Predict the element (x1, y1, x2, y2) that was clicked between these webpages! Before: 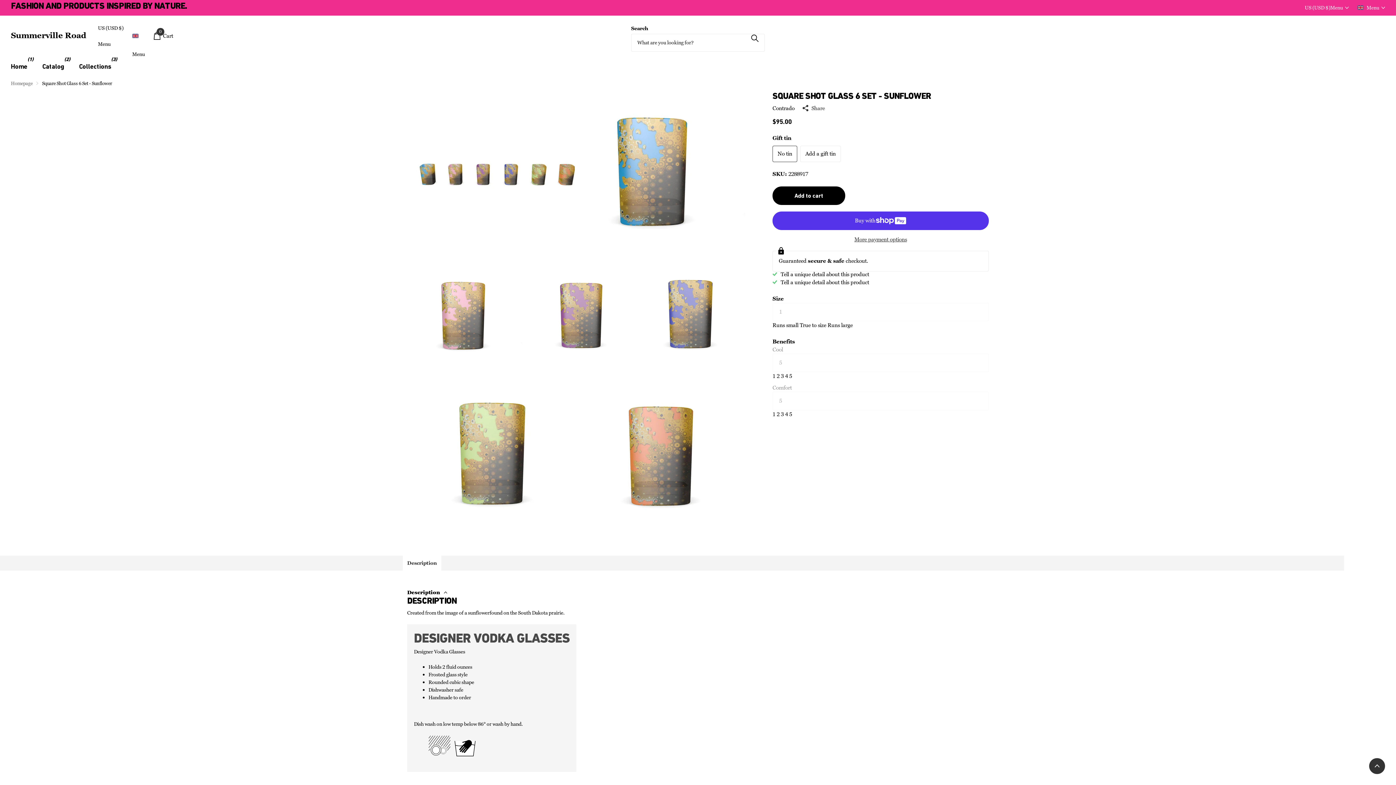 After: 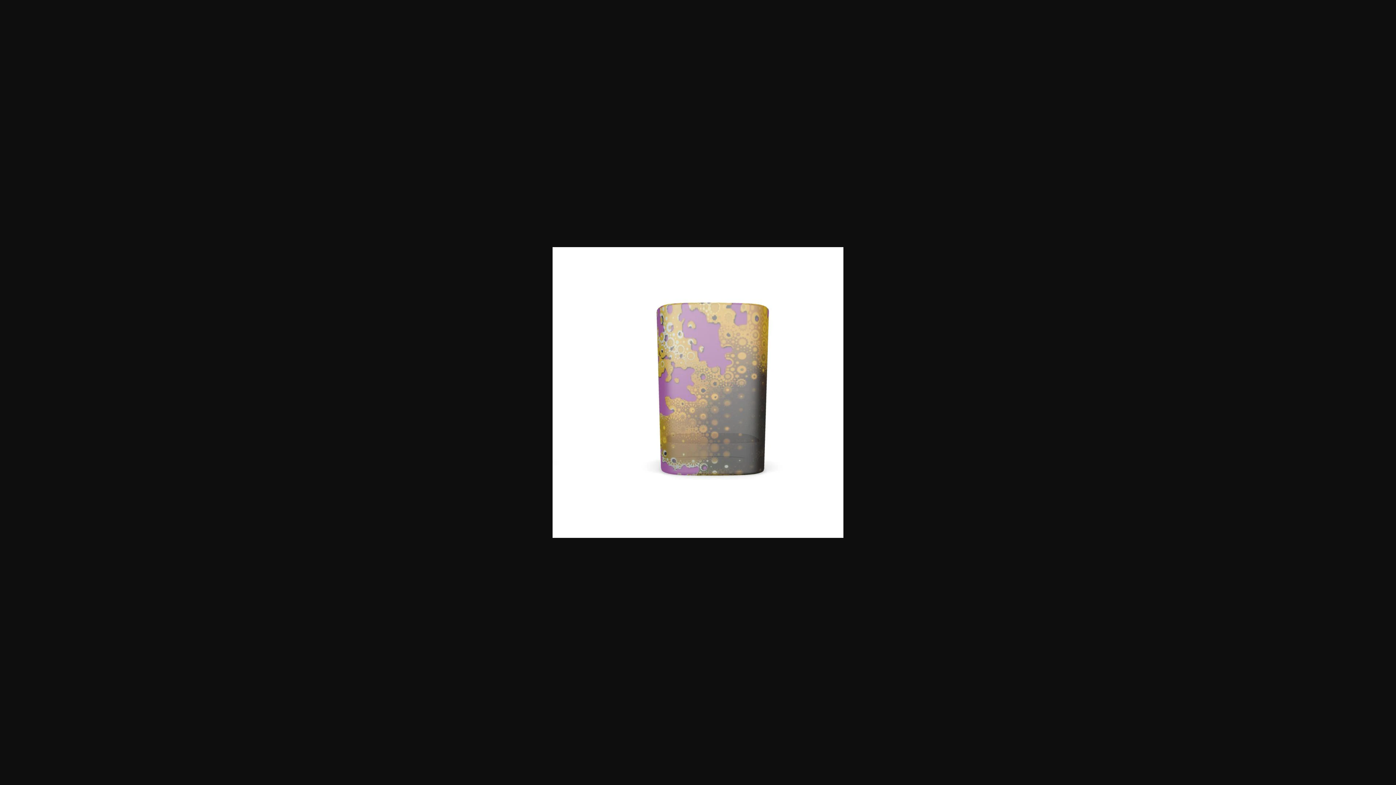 Action: bbox: (520, 262, 631, 371)